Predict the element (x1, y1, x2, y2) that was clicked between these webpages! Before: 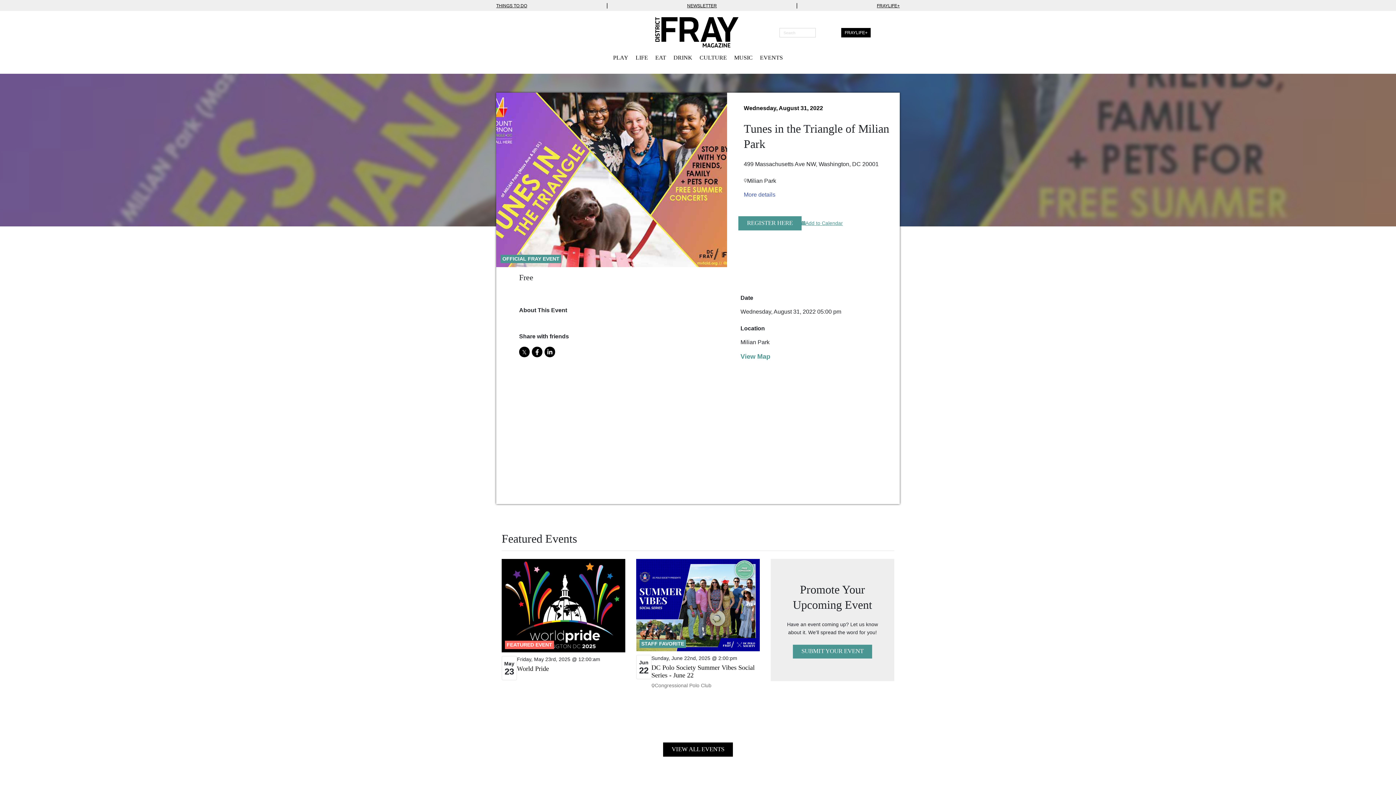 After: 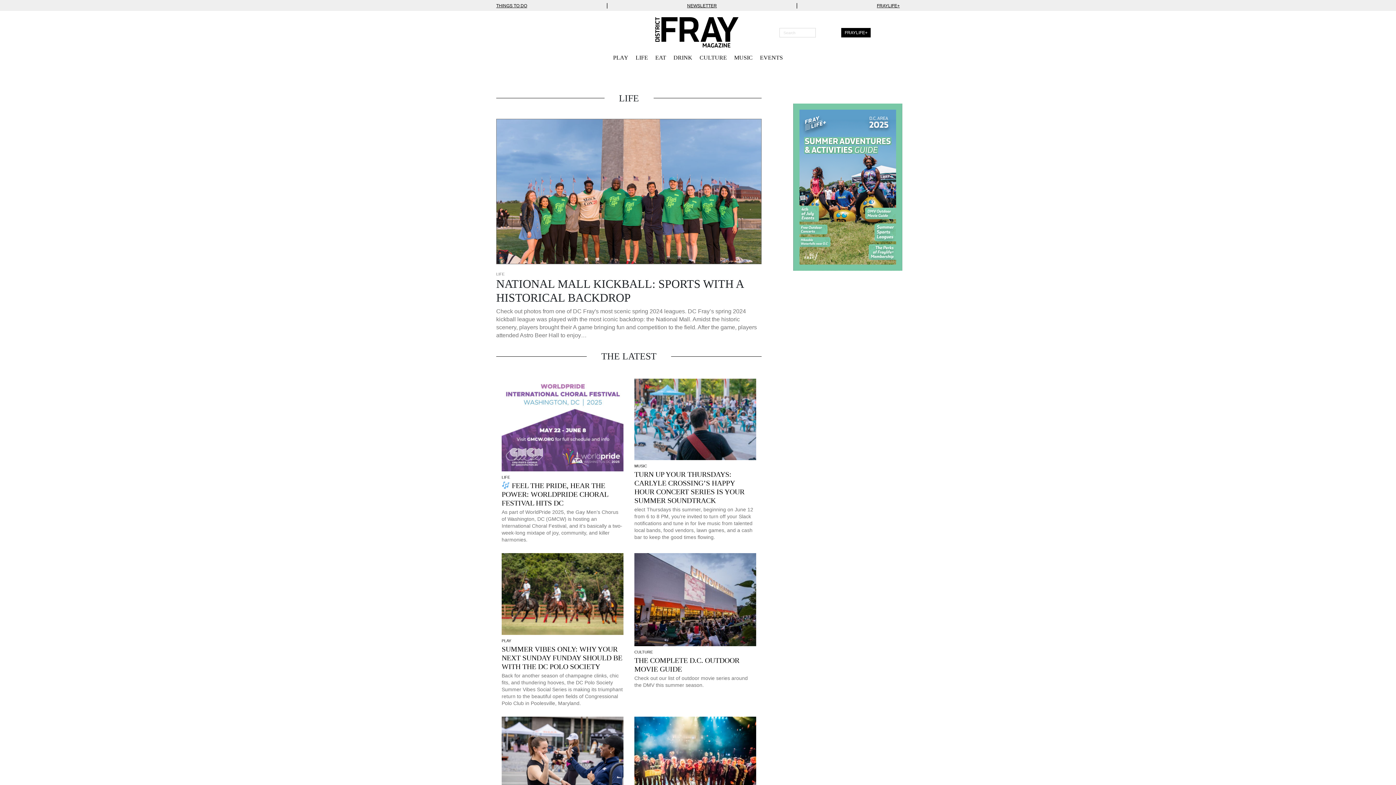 Action: bbox: (635, 54, 648, 60) label: LIFE